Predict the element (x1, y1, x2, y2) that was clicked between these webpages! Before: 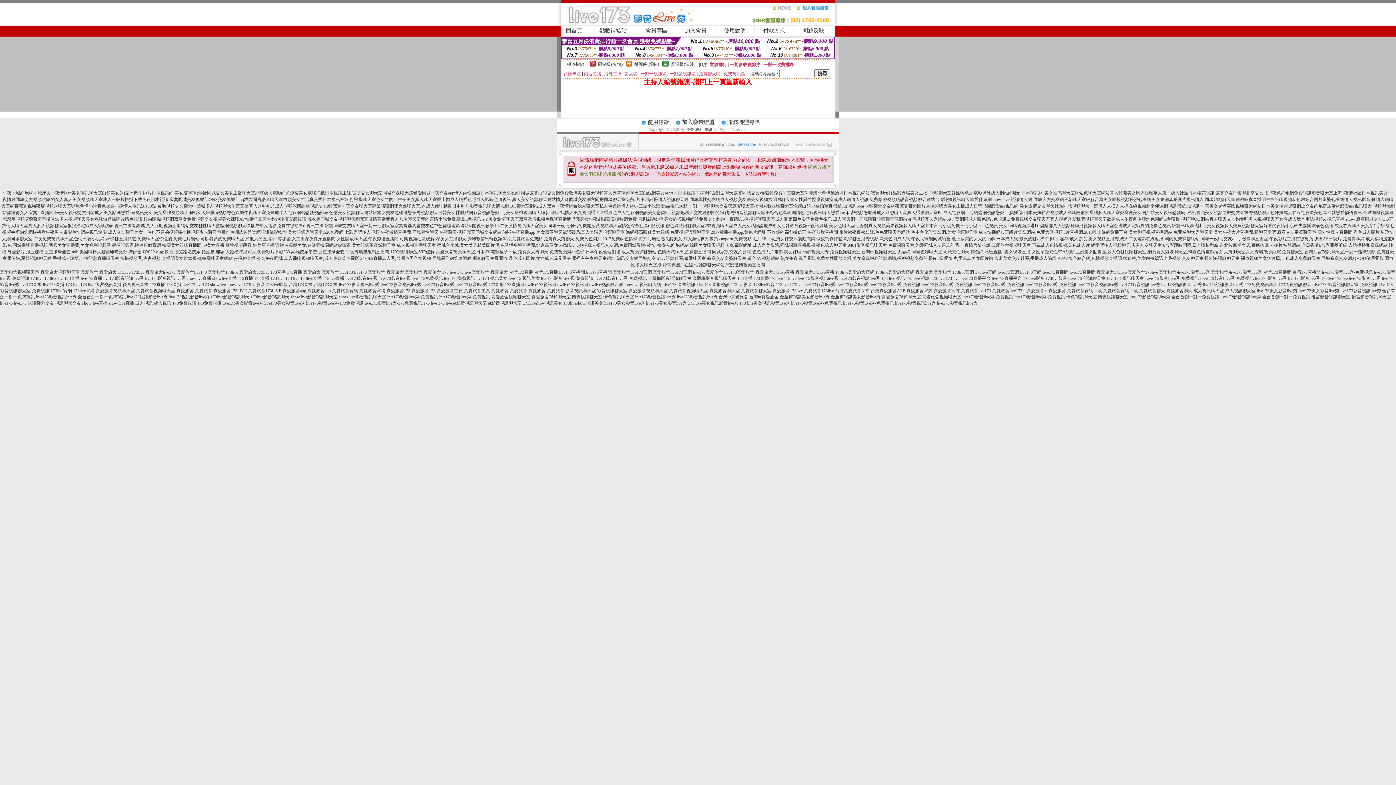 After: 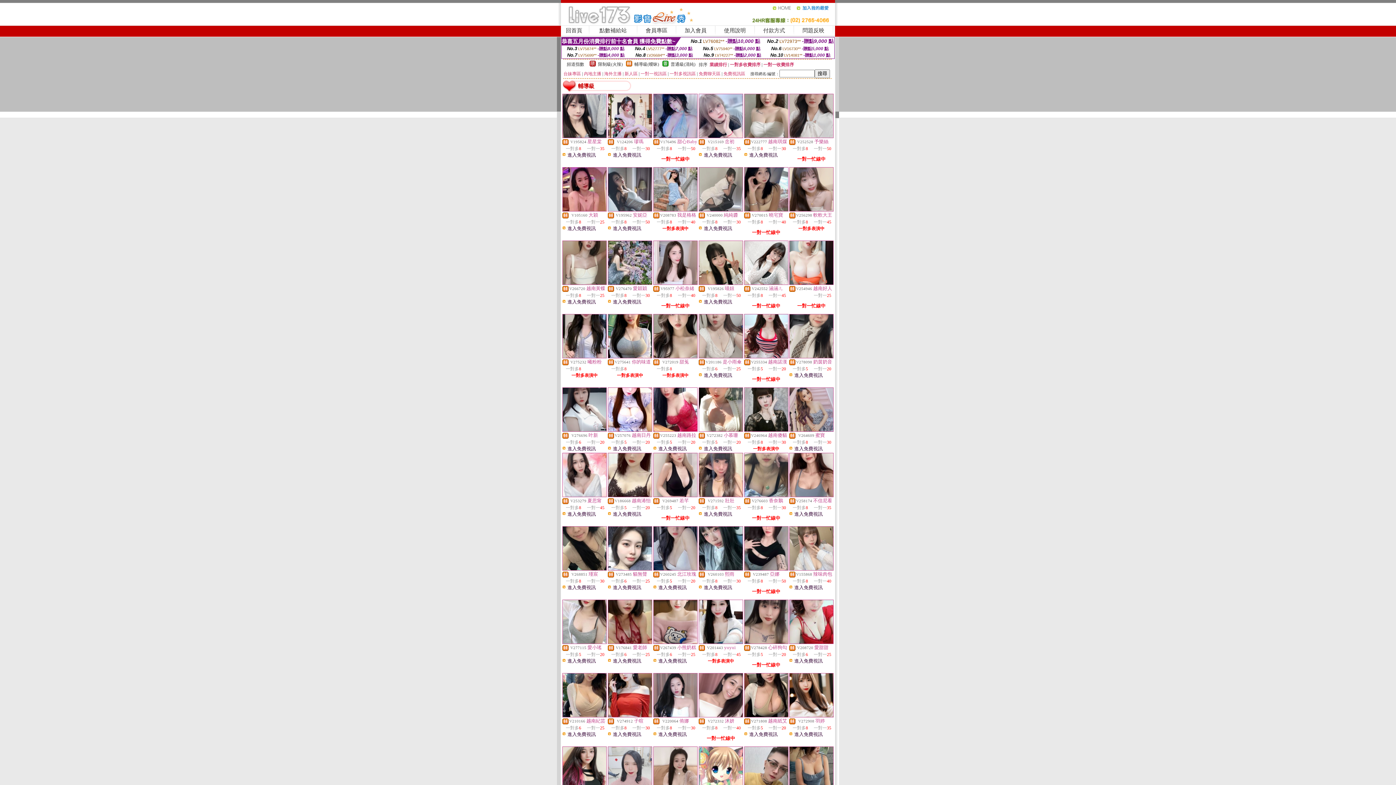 Action: bbox: (626, 62, 632, 67)